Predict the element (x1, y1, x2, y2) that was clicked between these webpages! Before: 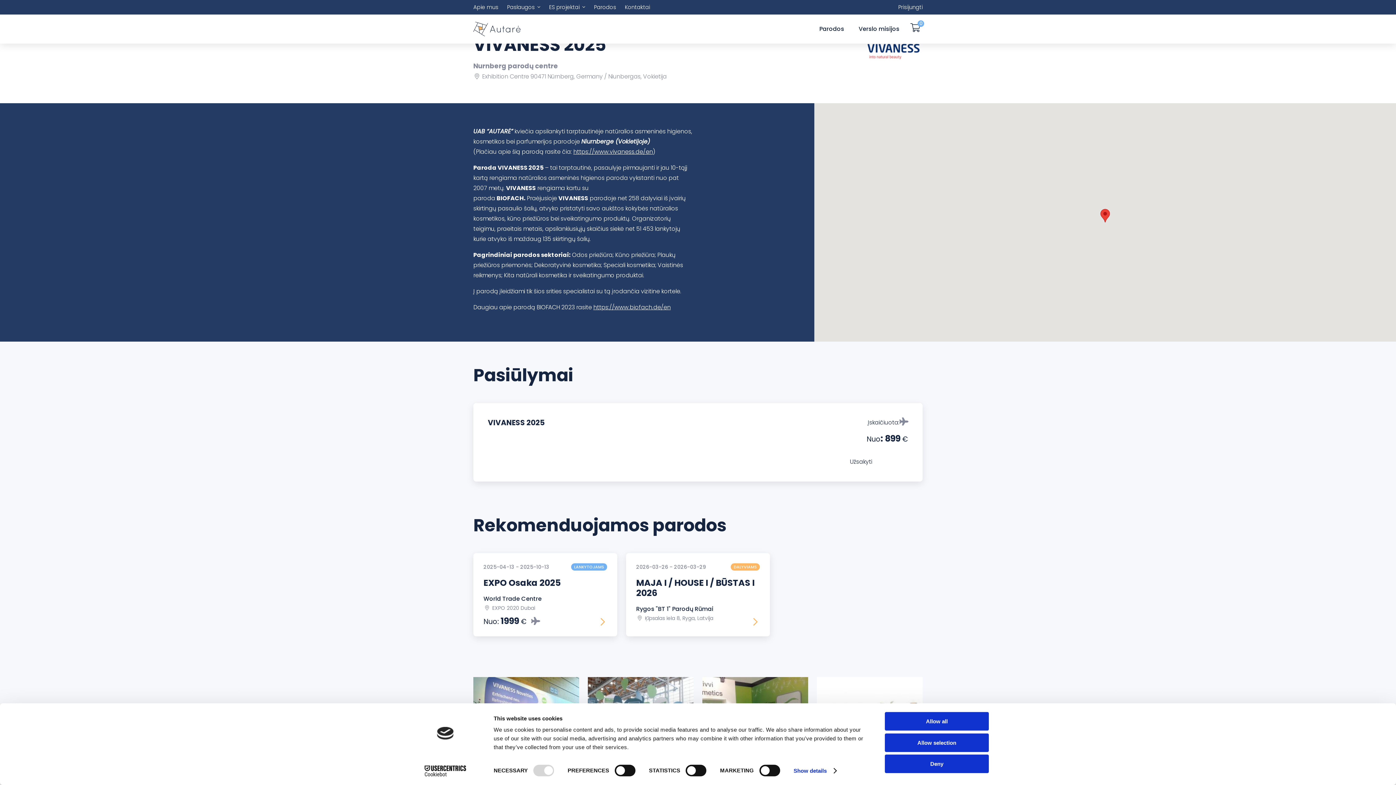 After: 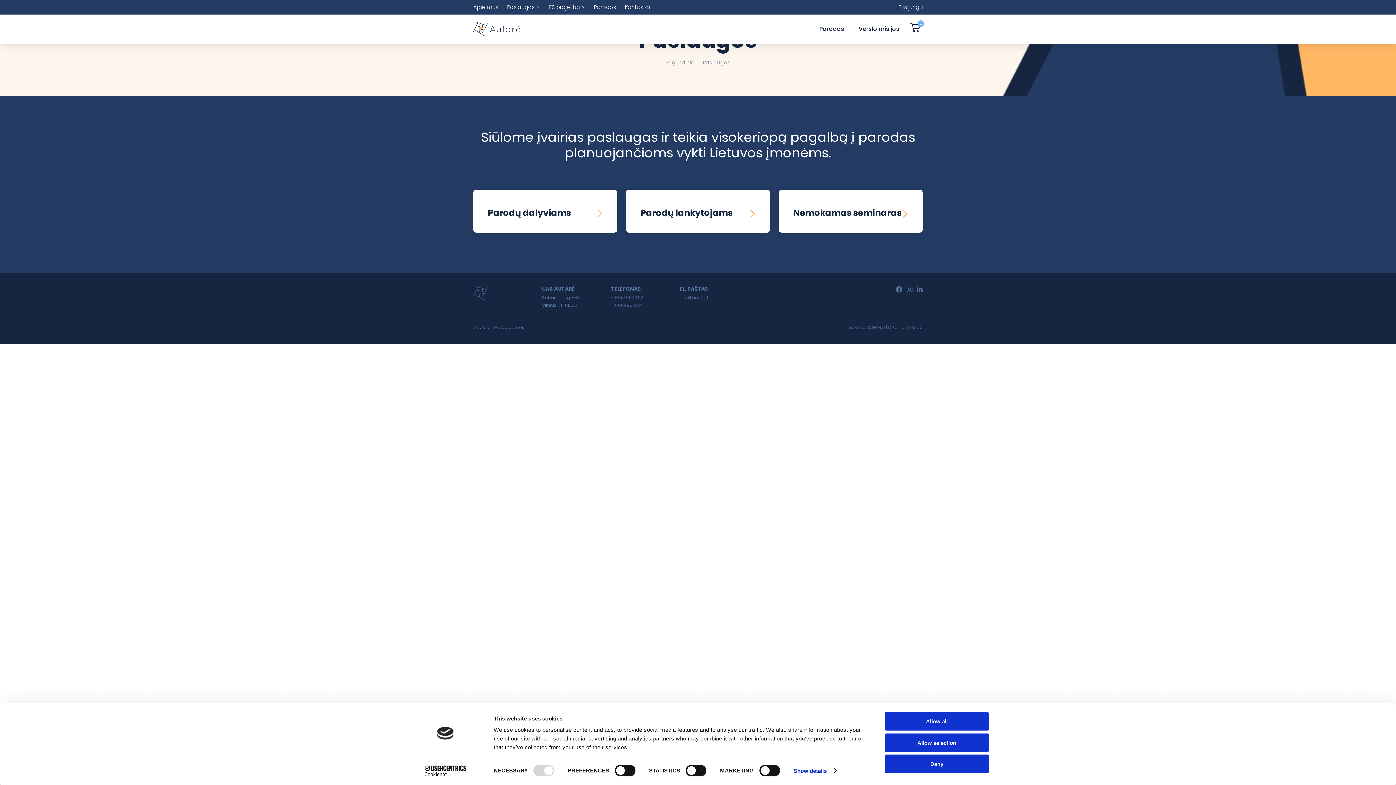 Action: label: Paslaugos bbox: (507, 3, 540, 10)